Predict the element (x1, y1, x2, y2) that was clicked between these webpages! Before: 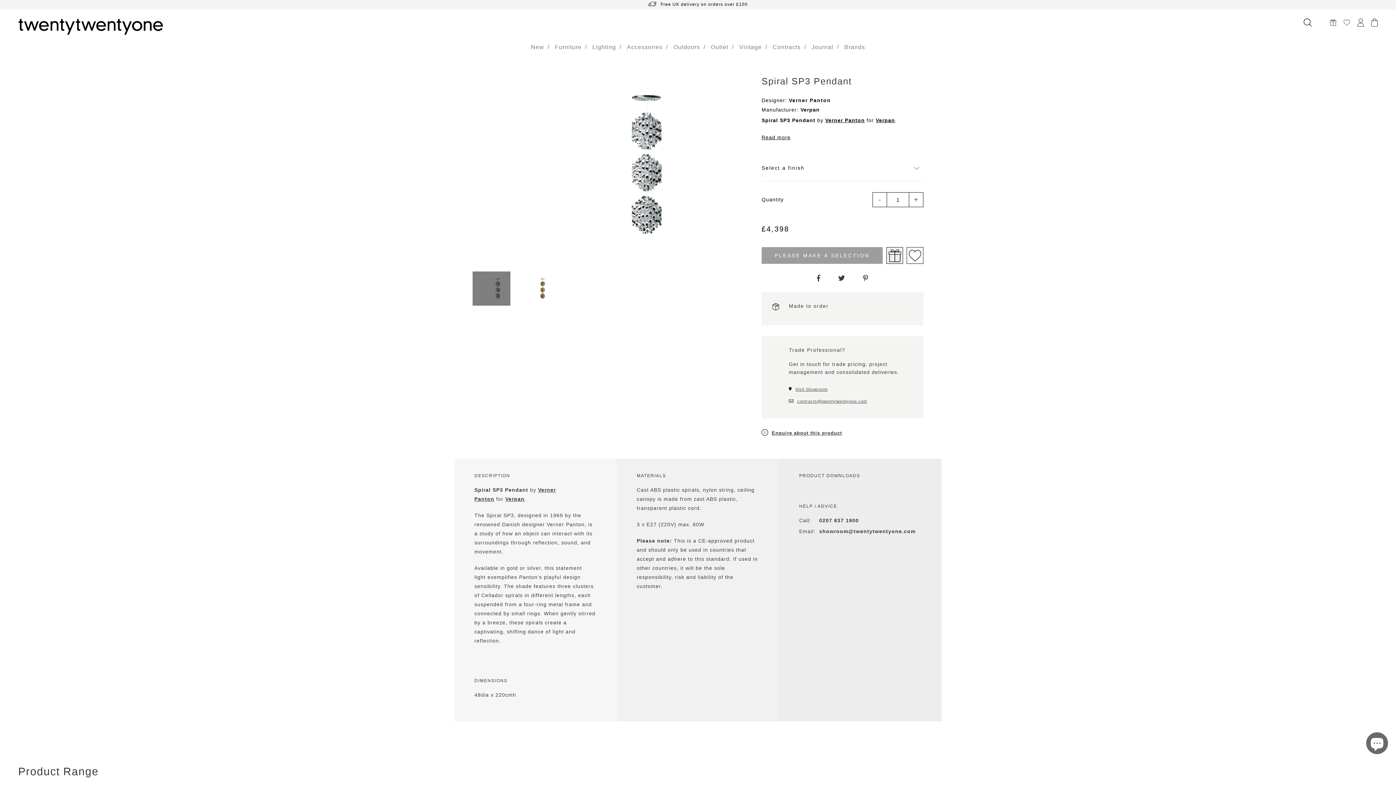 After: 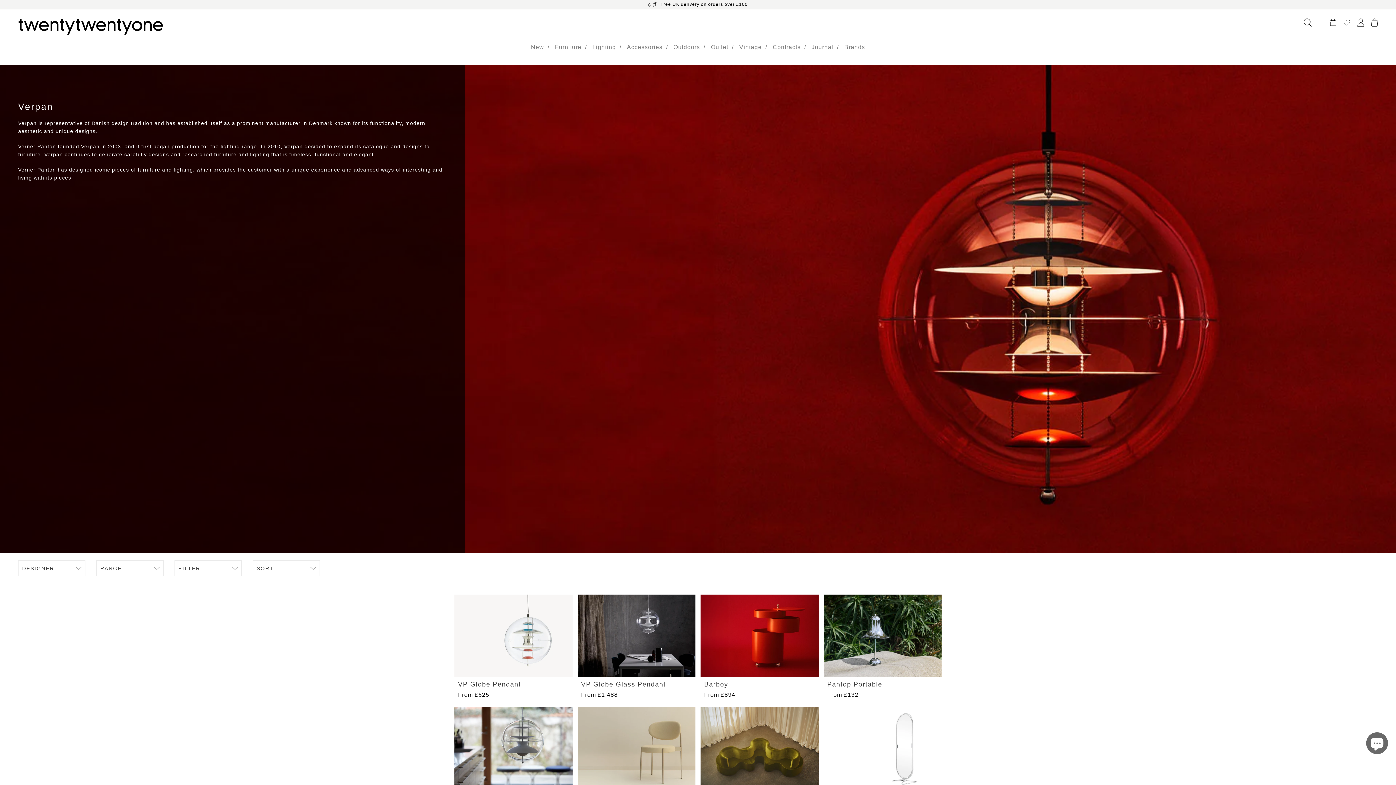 Action: label: Manufacturer: Verpan bbox: (761, 106, 820, 112)